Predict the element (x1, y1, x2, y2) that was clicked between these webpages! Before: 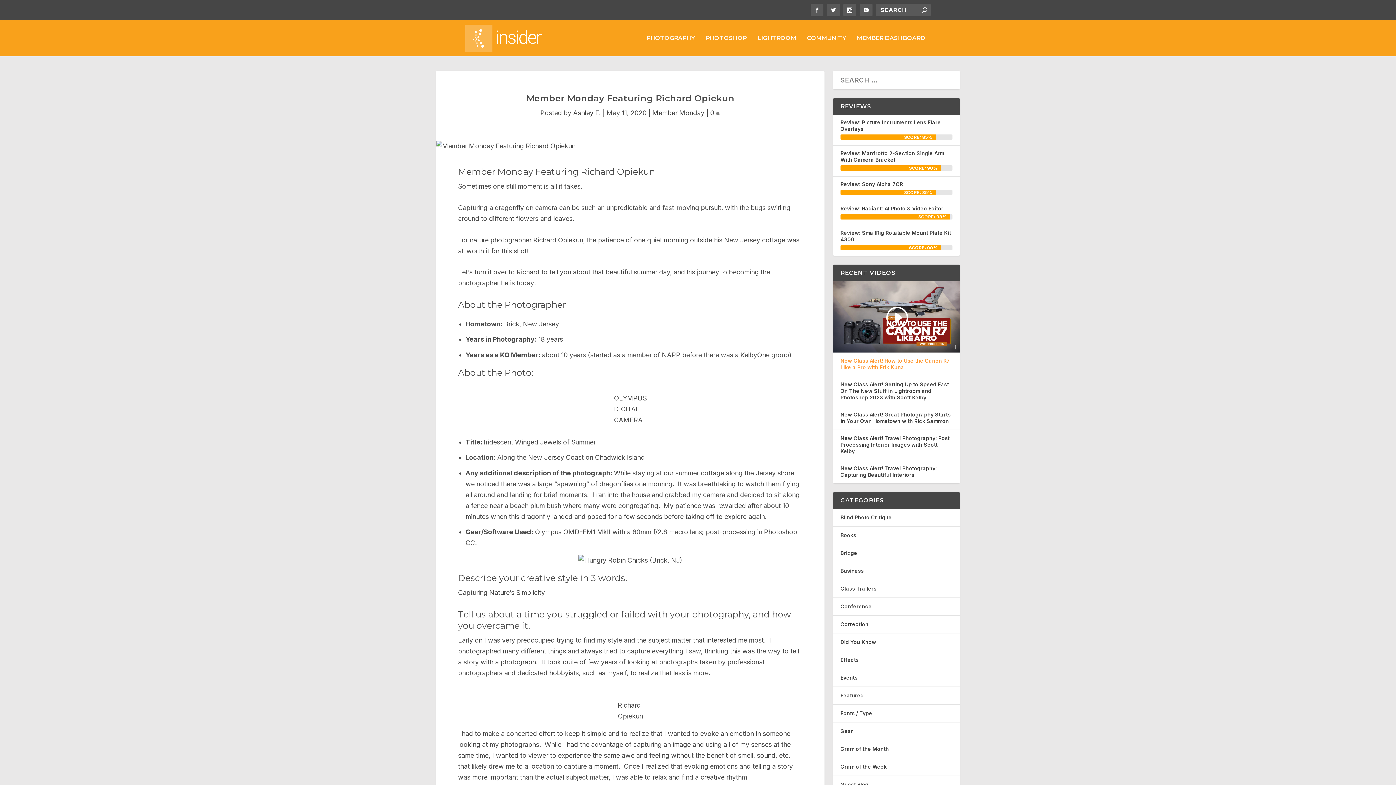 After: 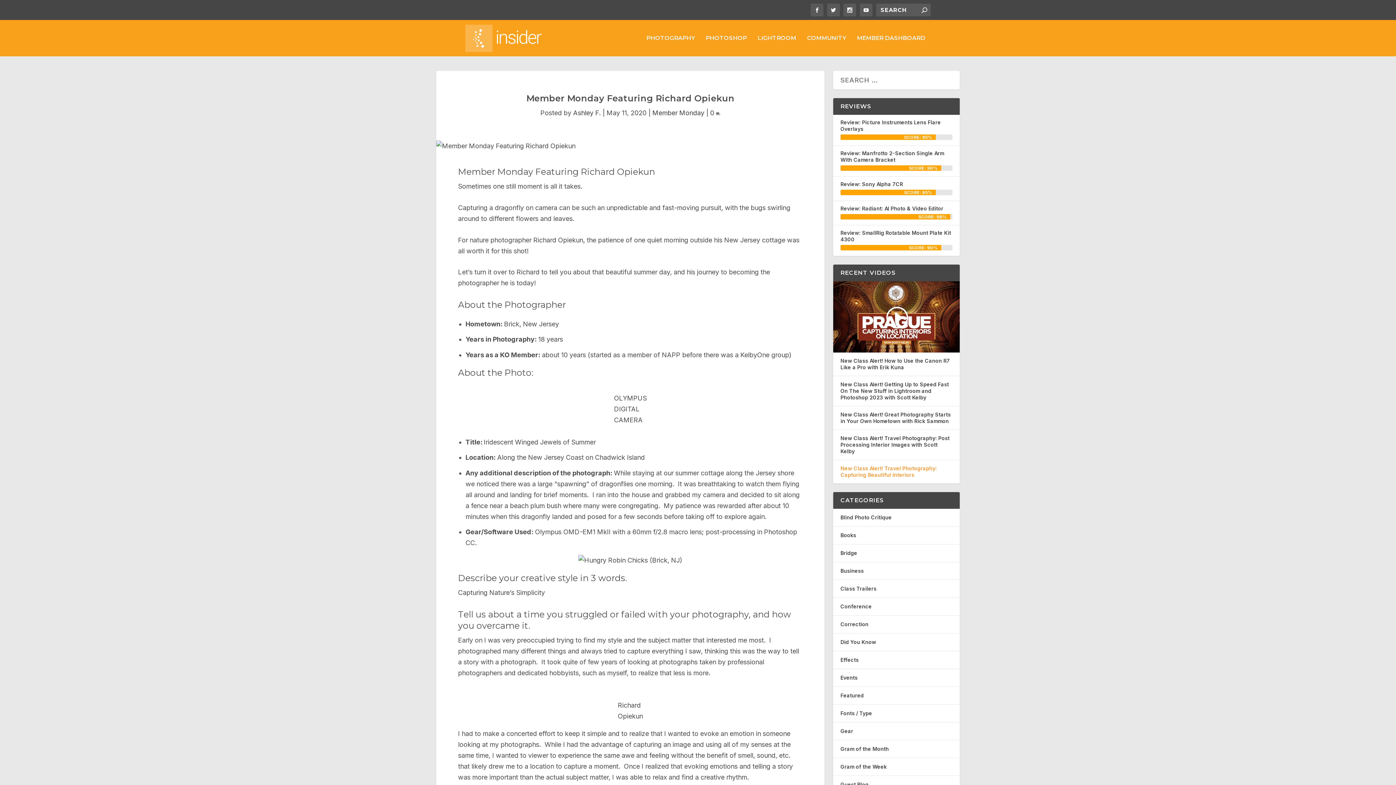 Action: label: New Class Alert! Travel Photography: Capturing Beautiful Interiors bbox: (840, 465, 952, 478)